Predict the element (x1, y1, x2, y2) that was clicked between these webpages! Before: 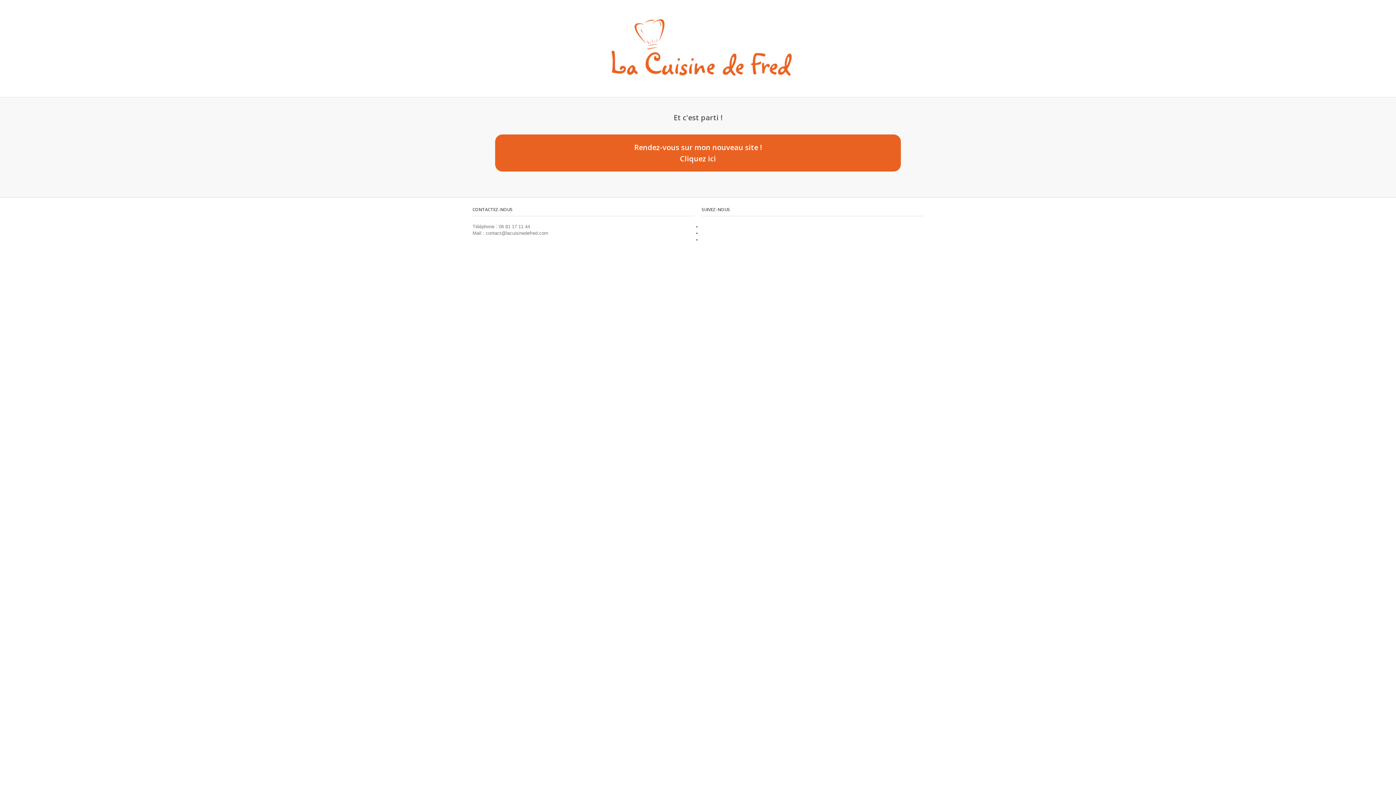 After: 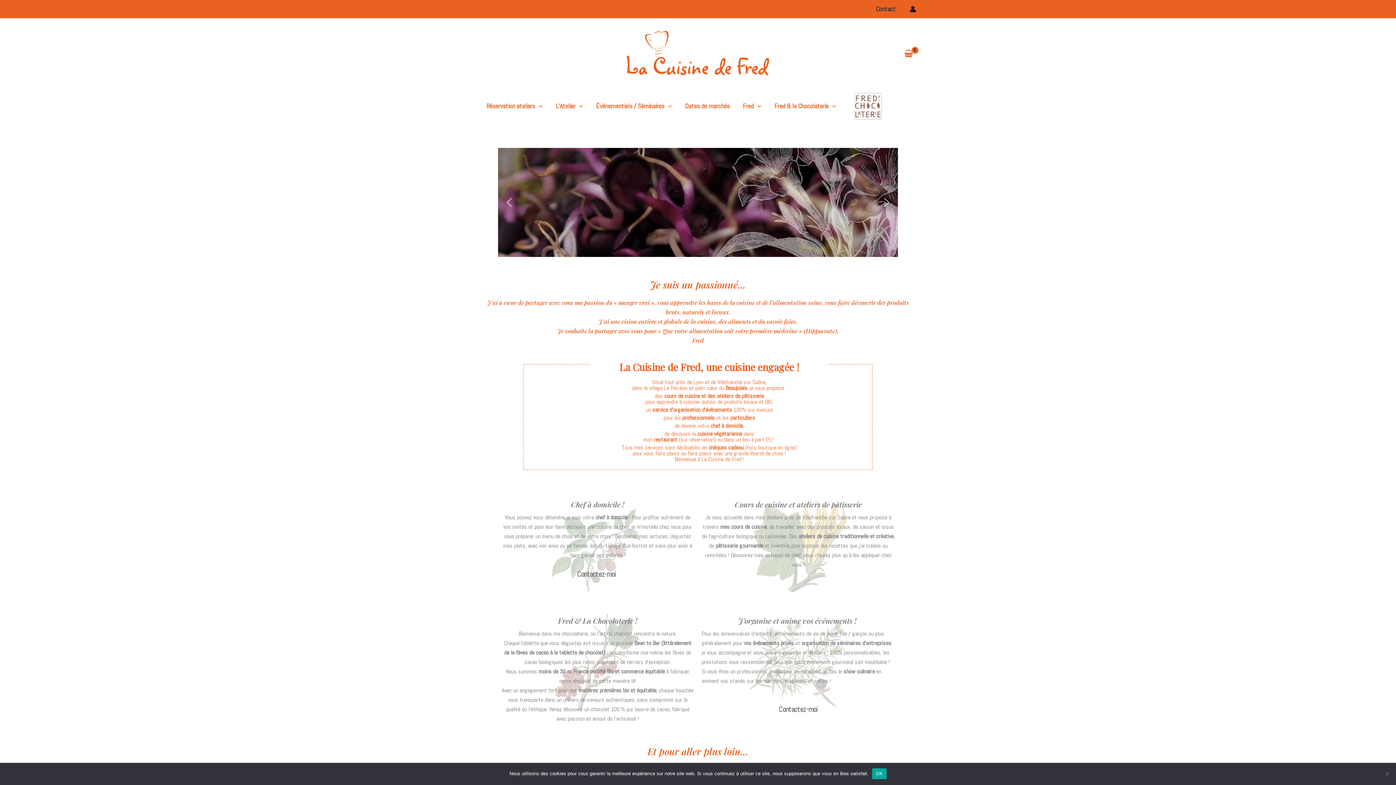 Action: label: Rendez-vous sur mon nouveau site !
Cliquez ici bbox: (495, 134, 901, 171)